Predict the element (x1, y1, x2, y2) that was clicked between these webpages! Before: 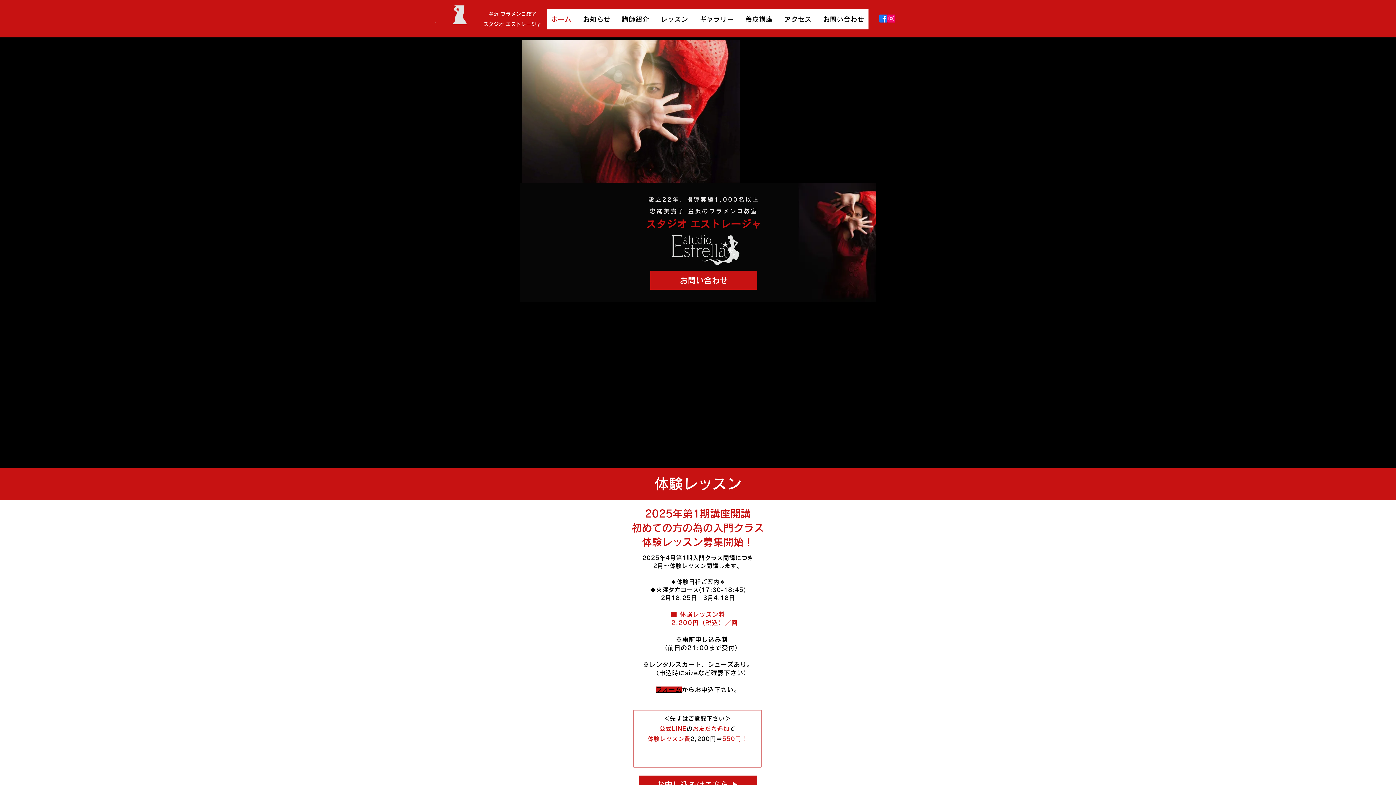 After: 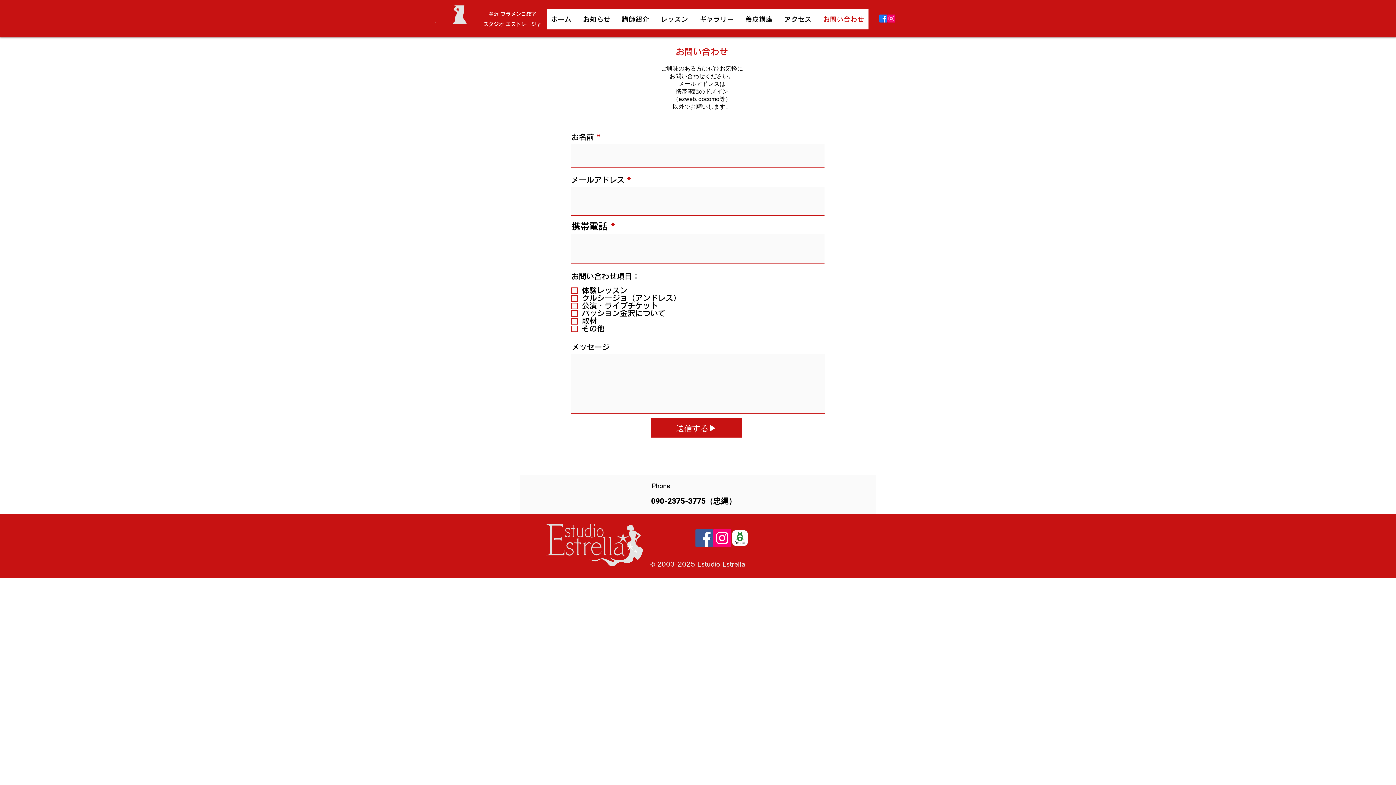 Action: label: お問い合わせ bbox: (819, 9, 868, 29)